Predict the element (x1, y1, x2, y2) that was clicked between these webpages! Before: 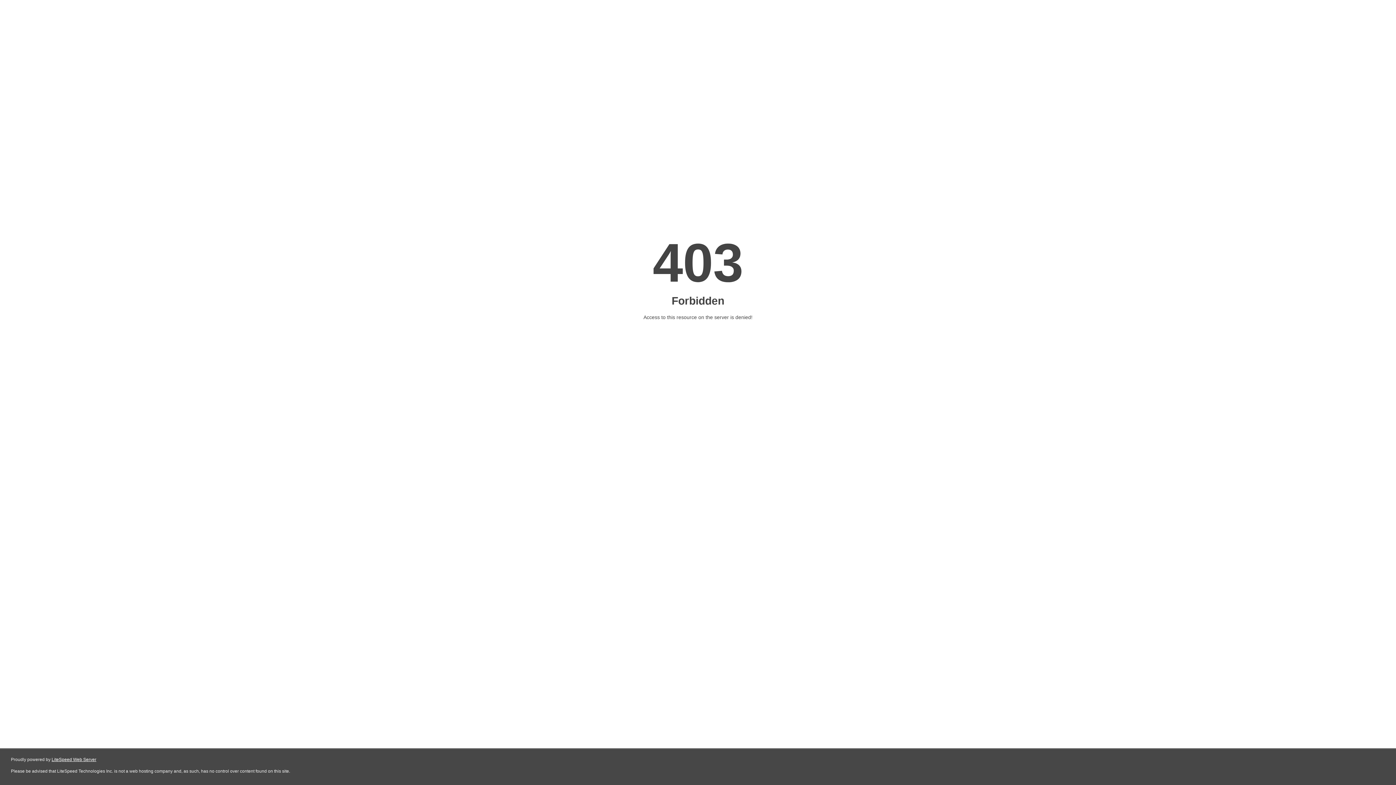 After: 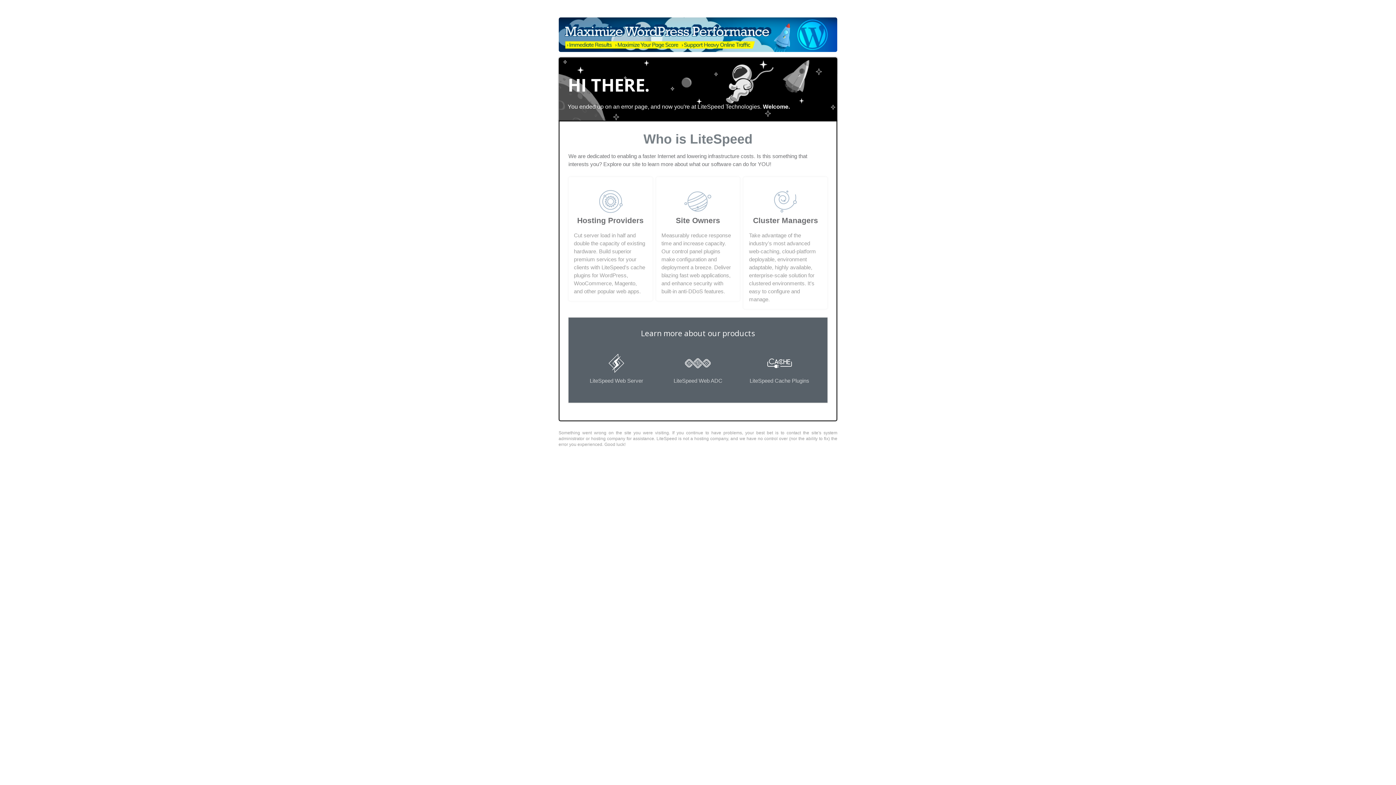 Action: bbox: (51, 757, 96, 762) label: LiteSpeed Web Server